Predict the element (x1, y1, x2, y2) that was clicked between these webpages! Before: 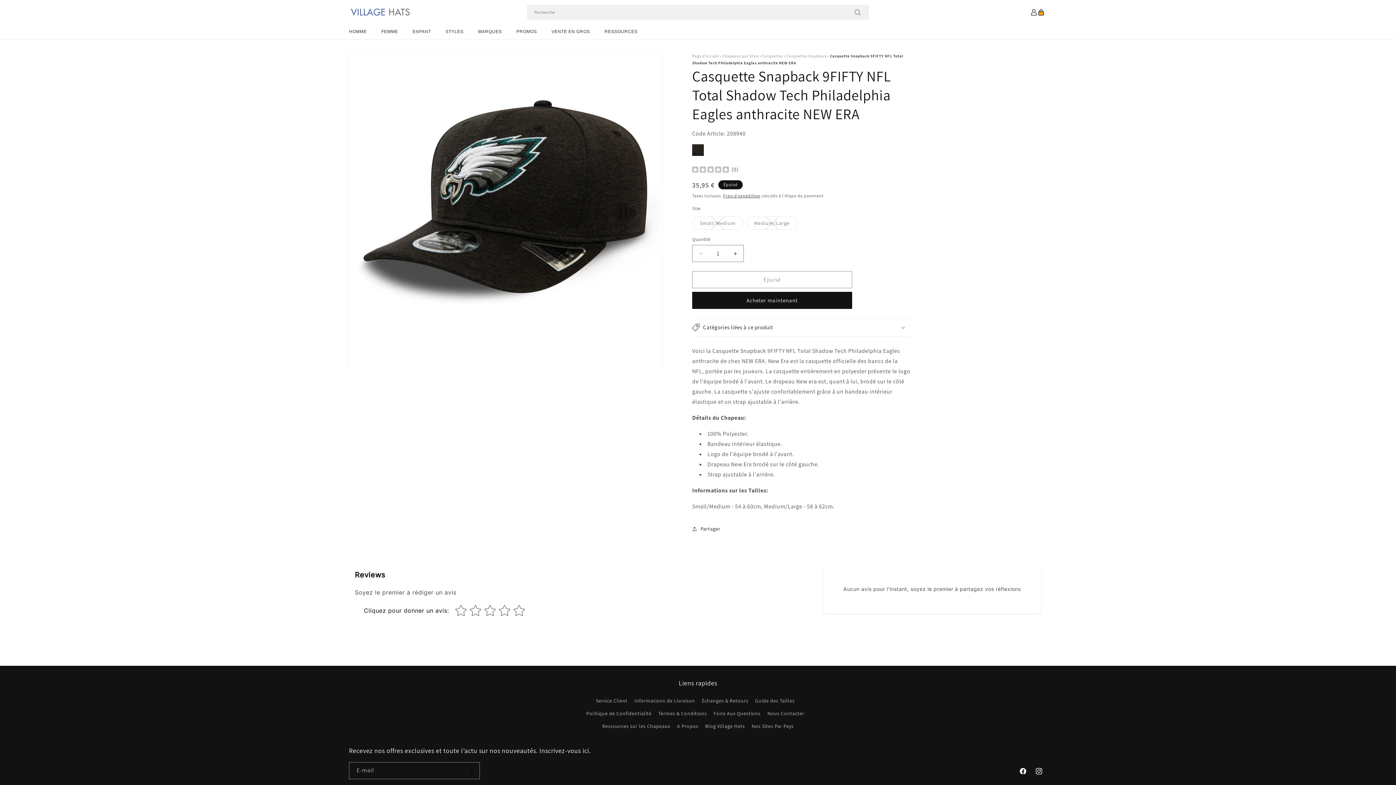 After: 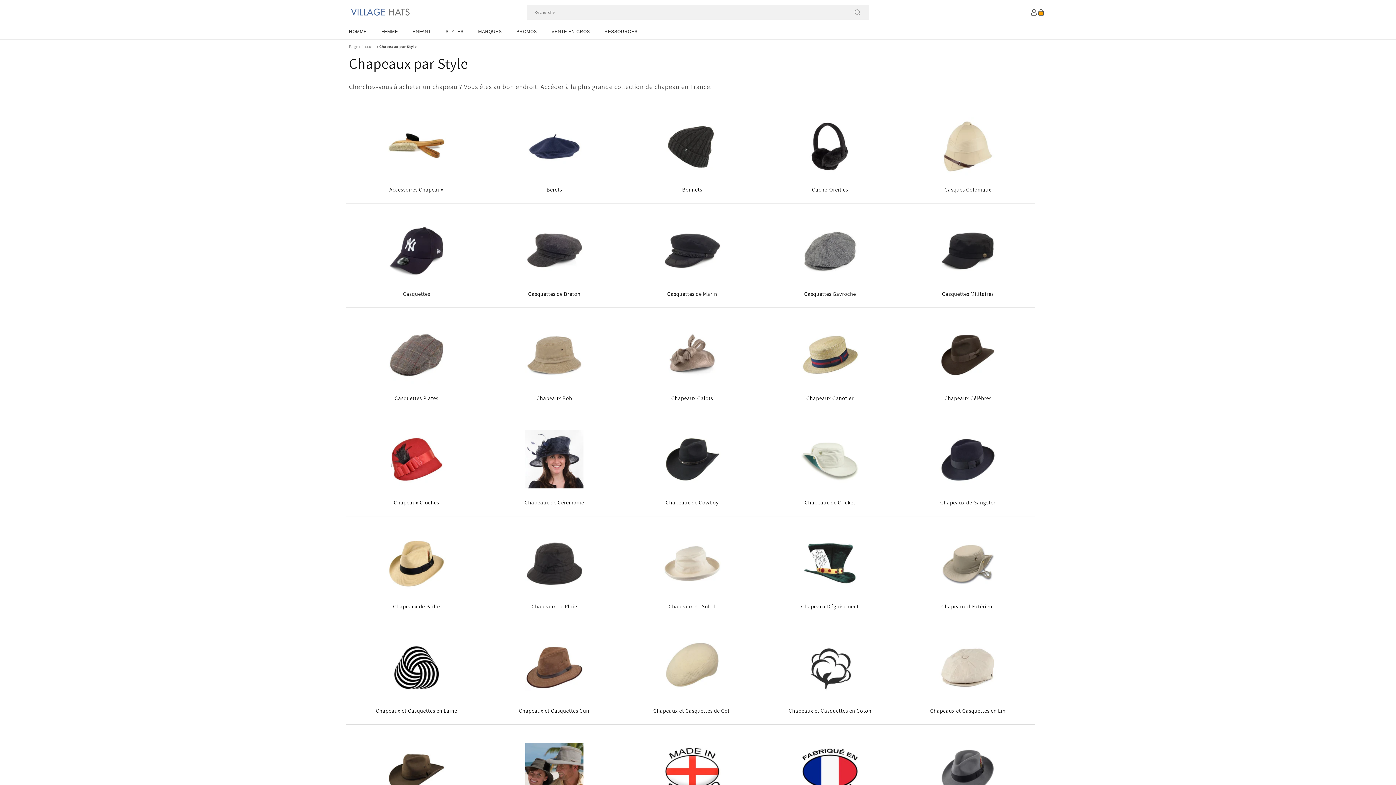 Action: label: Chapeaux par Style bbox: (722, 53, 758, 58)